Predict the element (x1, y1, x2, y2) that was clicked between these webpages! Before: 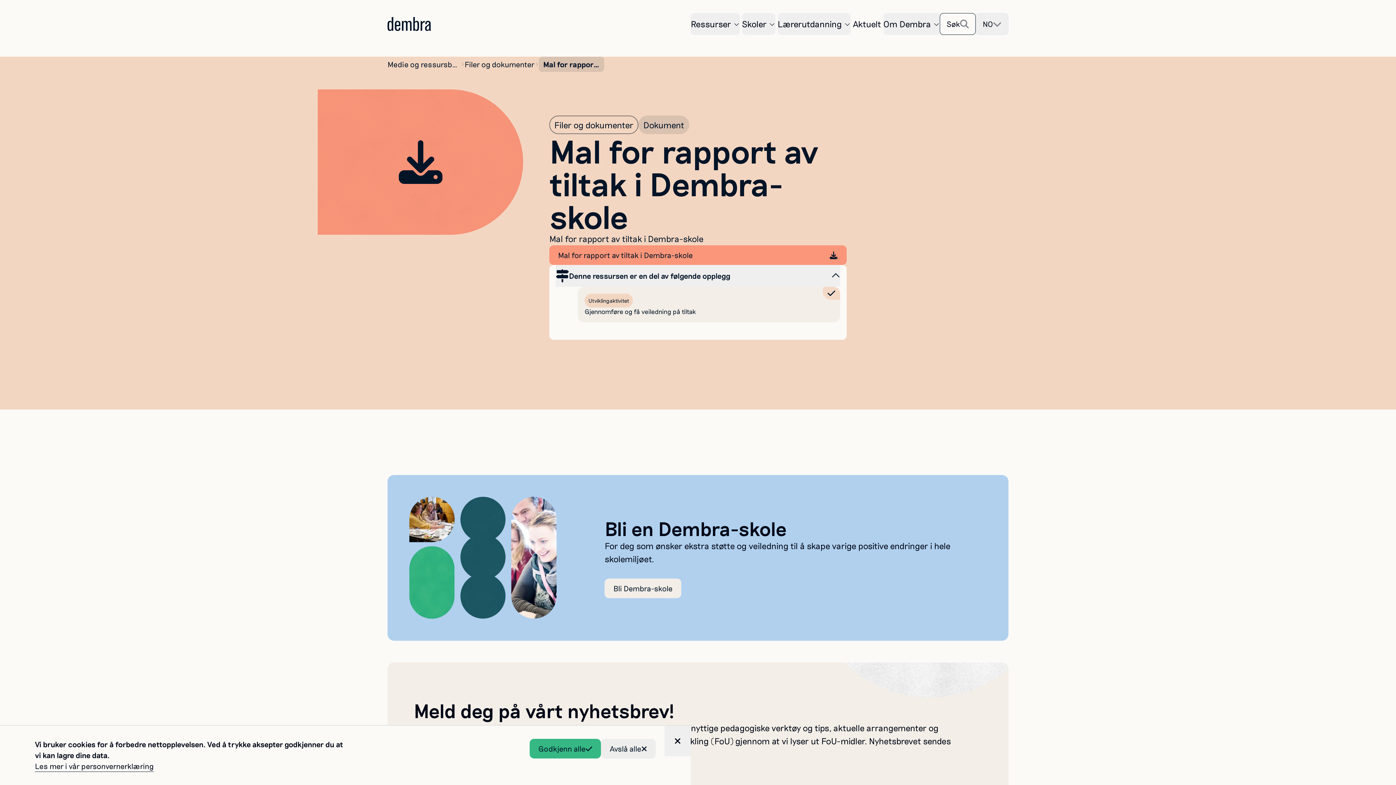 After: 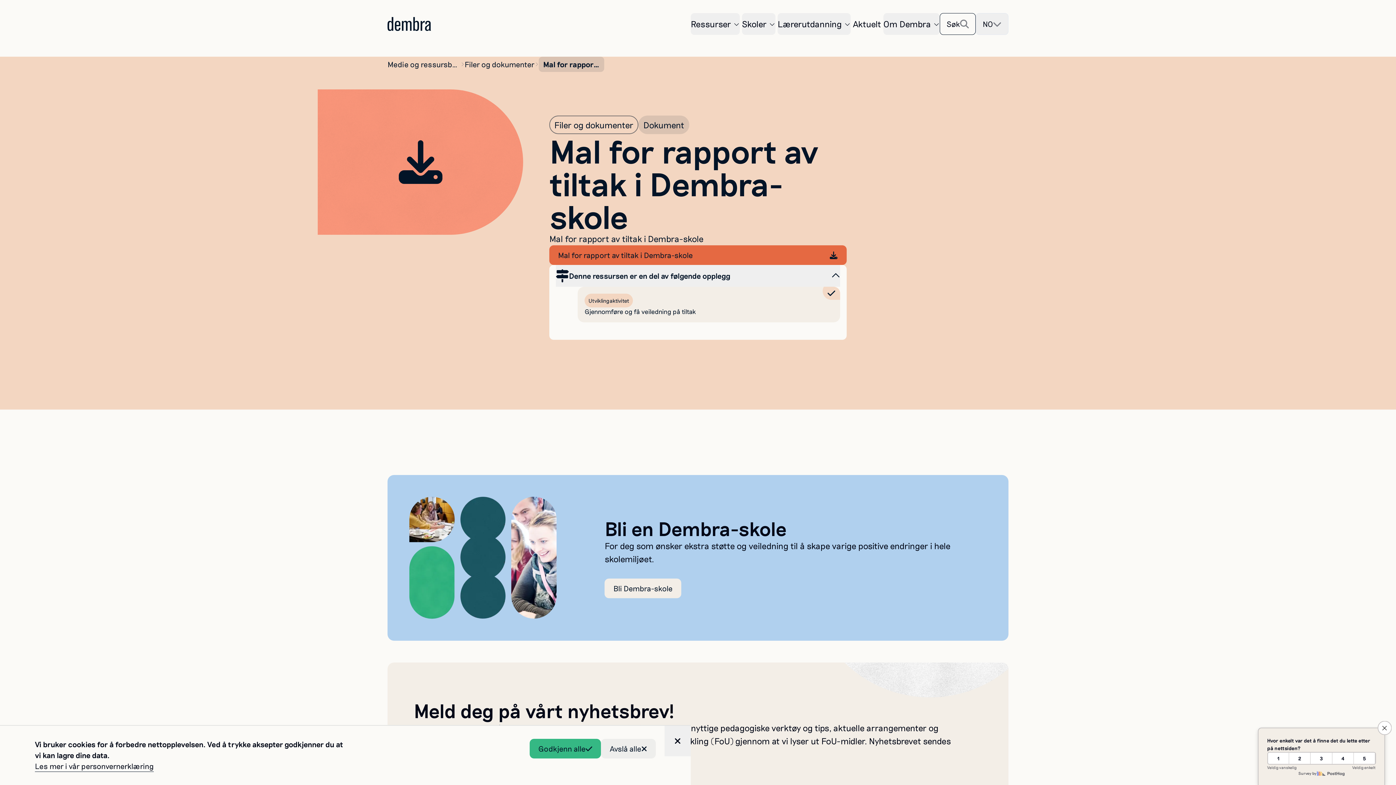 Action: label: Mal for rapport av tiltak i Dembra-skole bbox: (549, 245, 846, 265)